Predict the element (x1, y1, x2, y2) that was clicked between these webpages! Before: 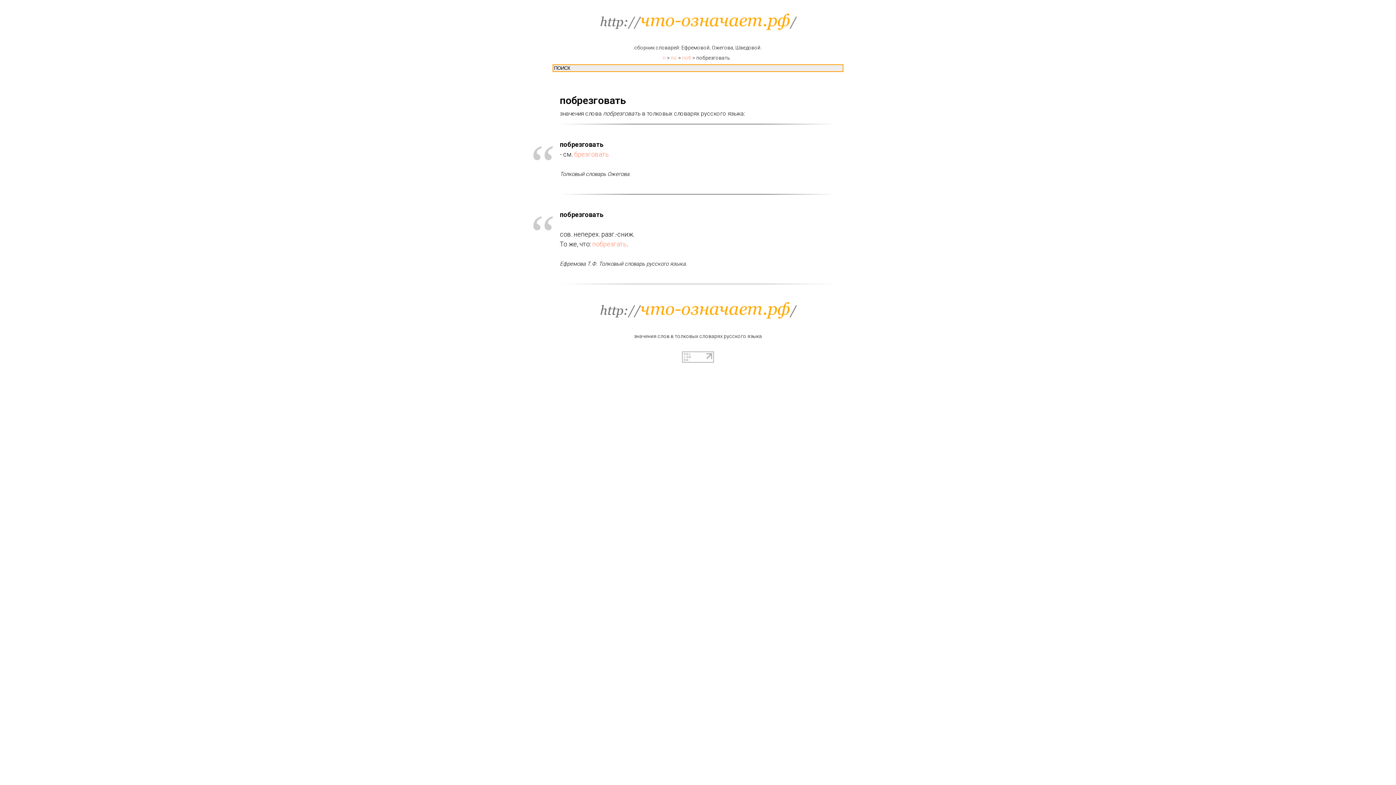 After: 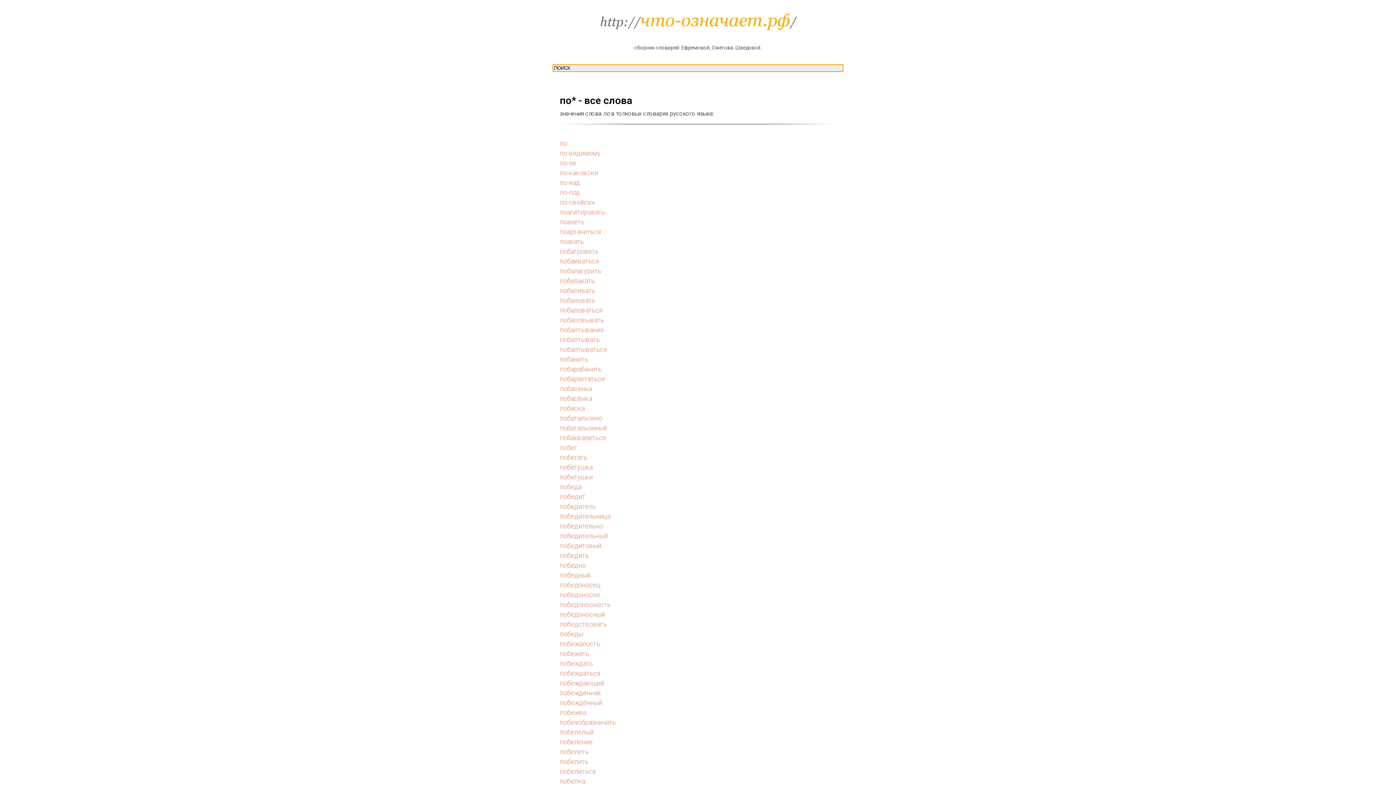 Action: label: по bbox: (671, 54, 677, 60)